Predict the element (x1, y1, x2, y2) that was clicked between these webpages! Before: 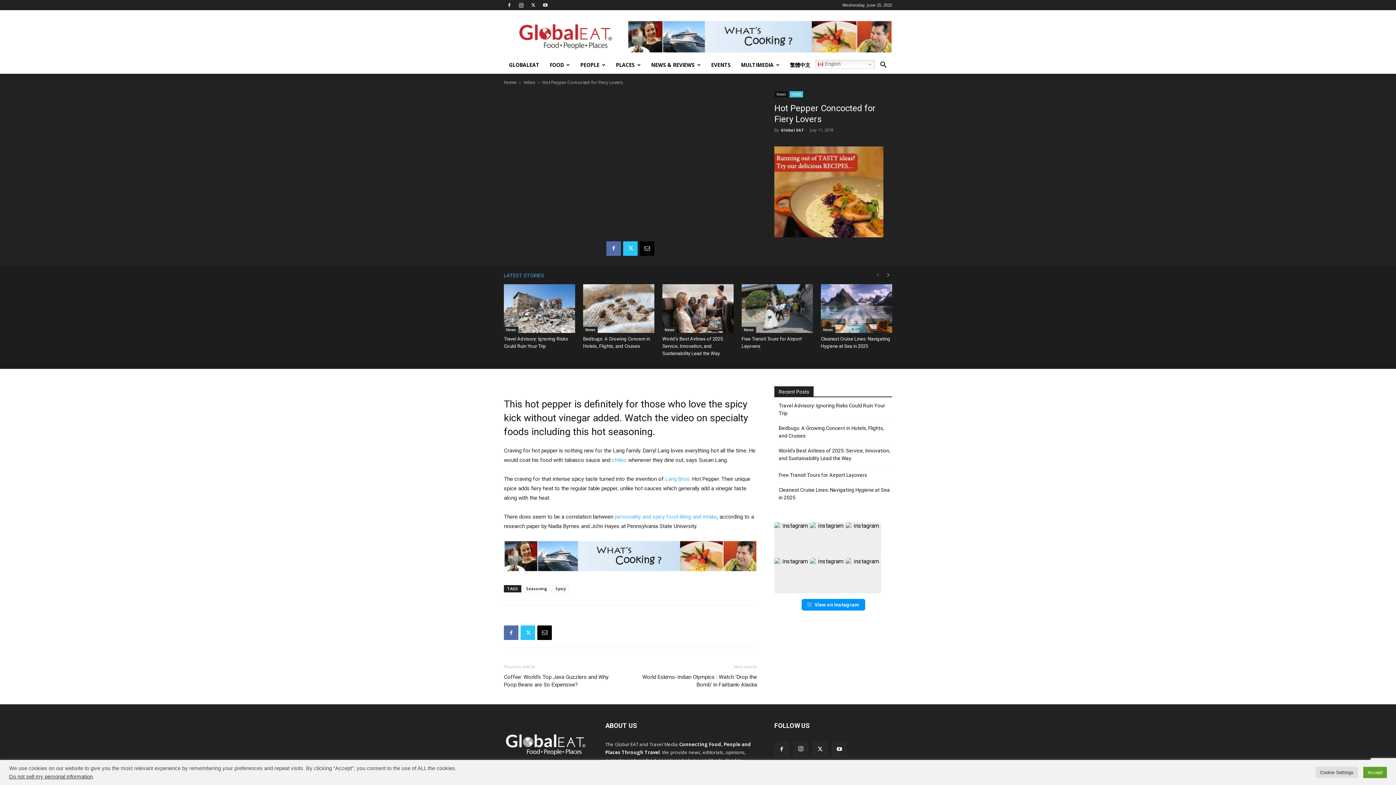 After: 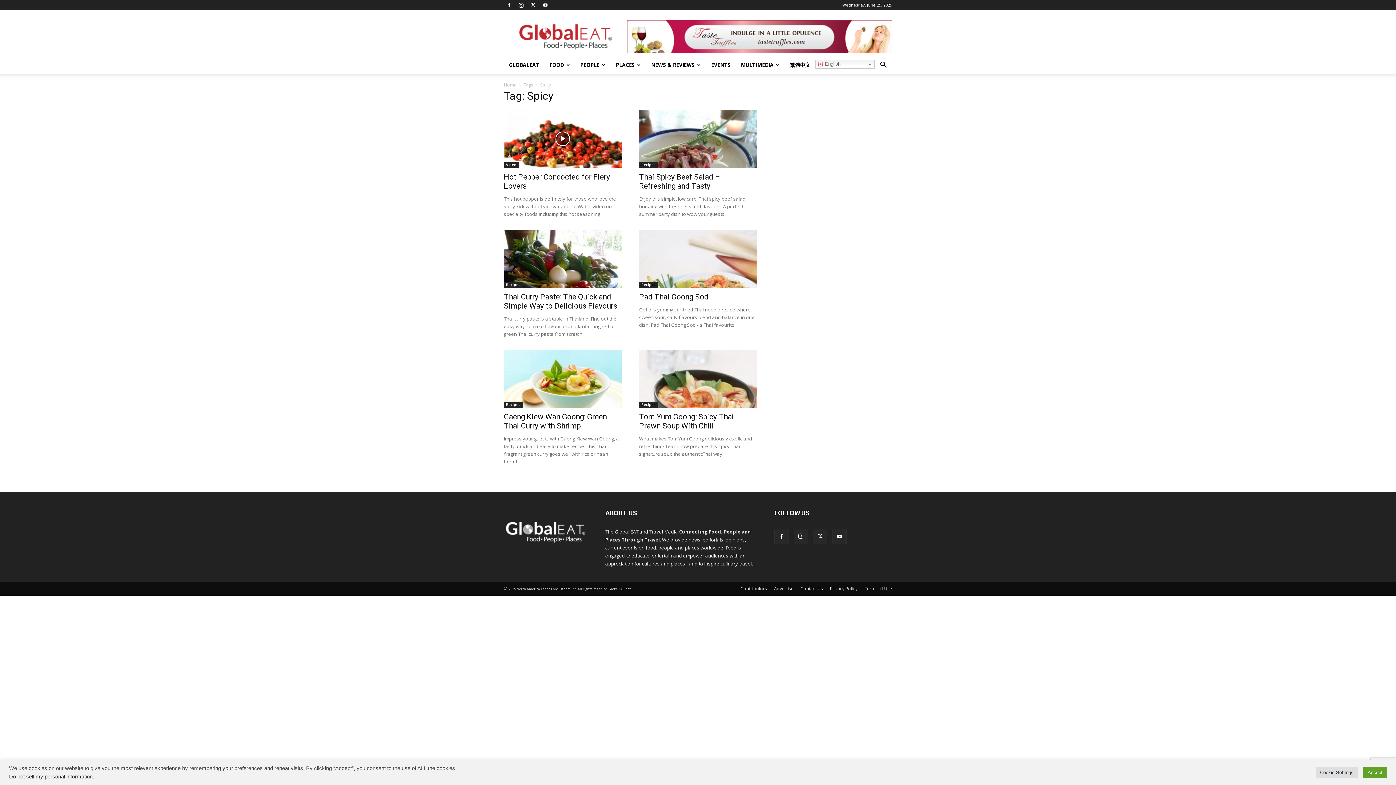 Action: label: Spicy bbox: (552, 585, 569, 592)